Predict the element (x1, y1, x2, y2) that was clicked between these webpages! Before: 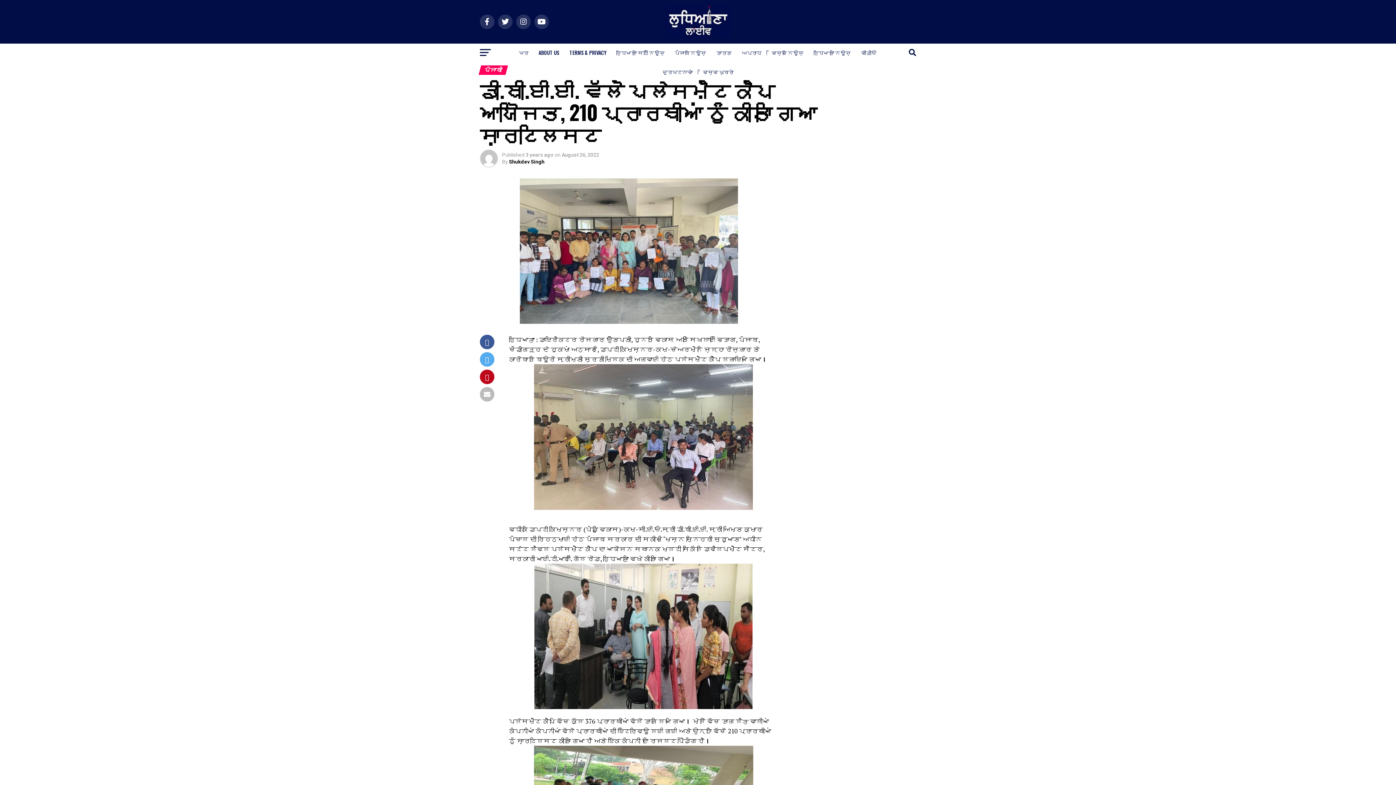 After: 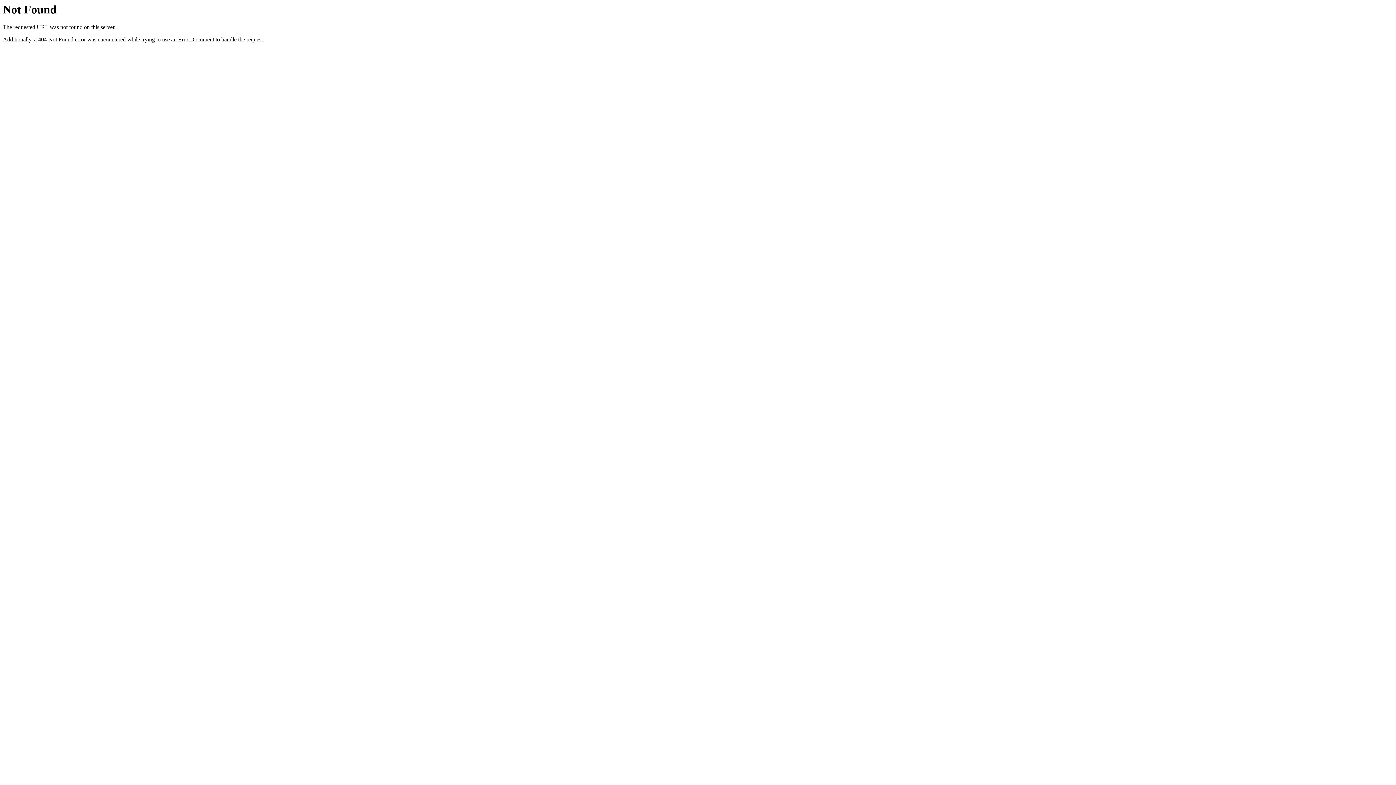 Action: label: TERMS & PRIVACY bbox: (565, 43, 610, 61)